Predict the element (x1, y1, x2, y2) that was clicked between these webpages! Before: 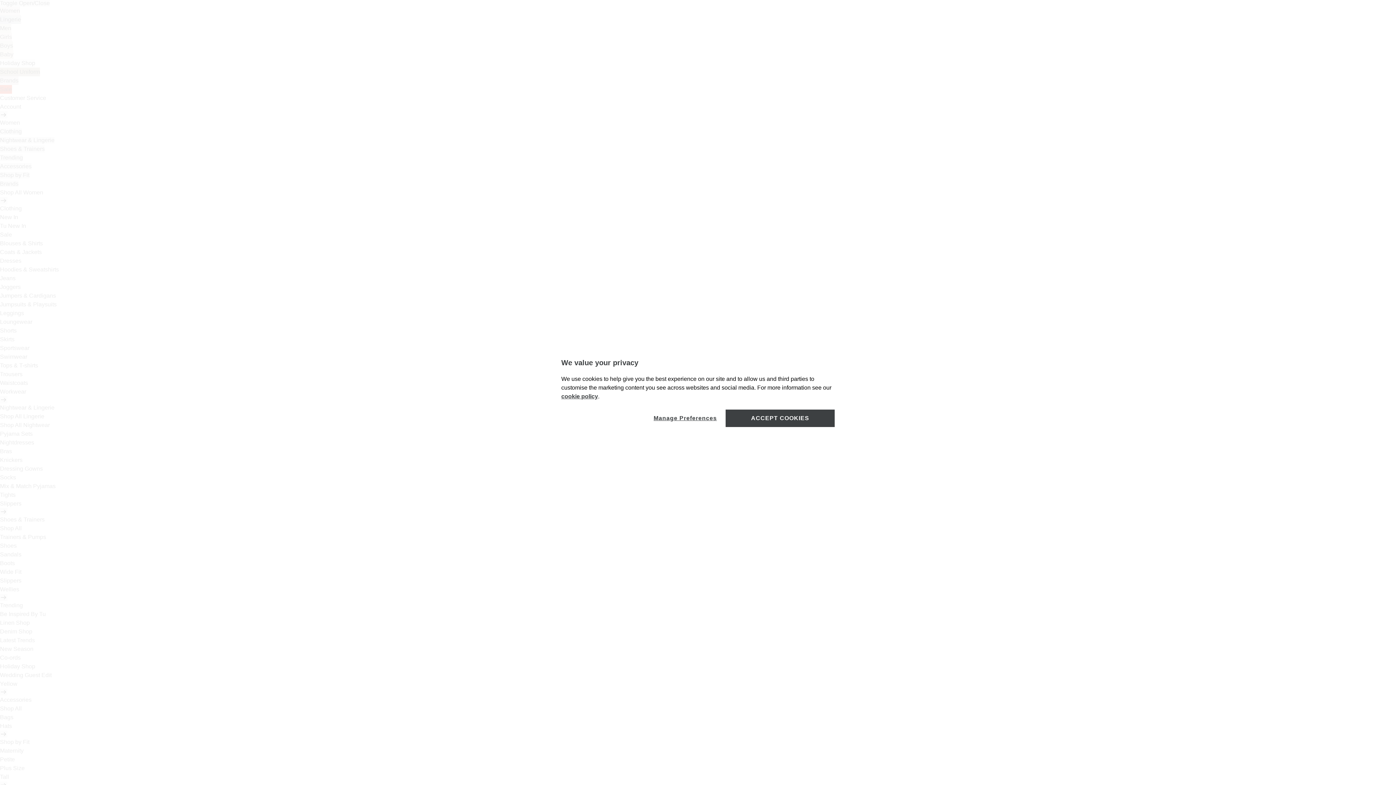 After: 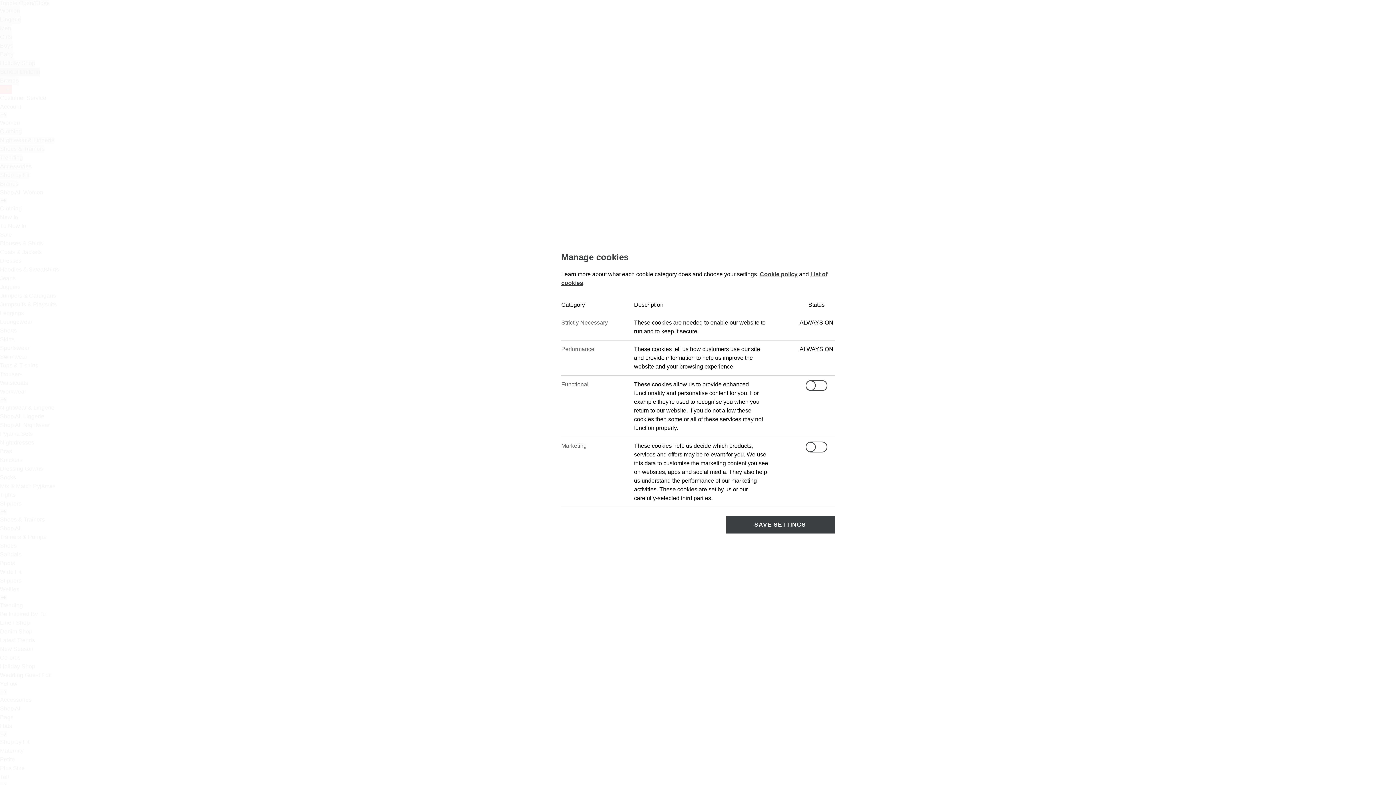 Action: bbox: (653, 409, 717, 427) label: Manage Preferences